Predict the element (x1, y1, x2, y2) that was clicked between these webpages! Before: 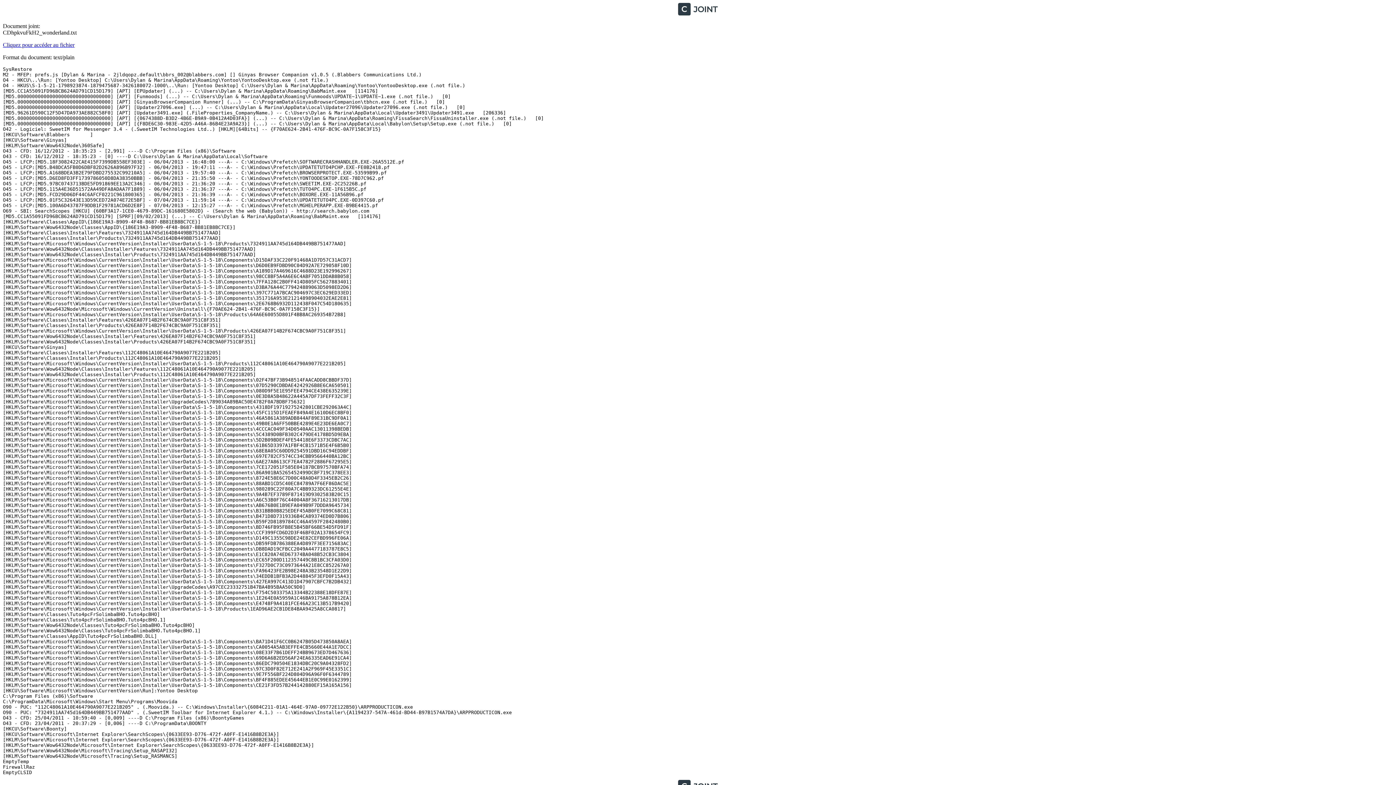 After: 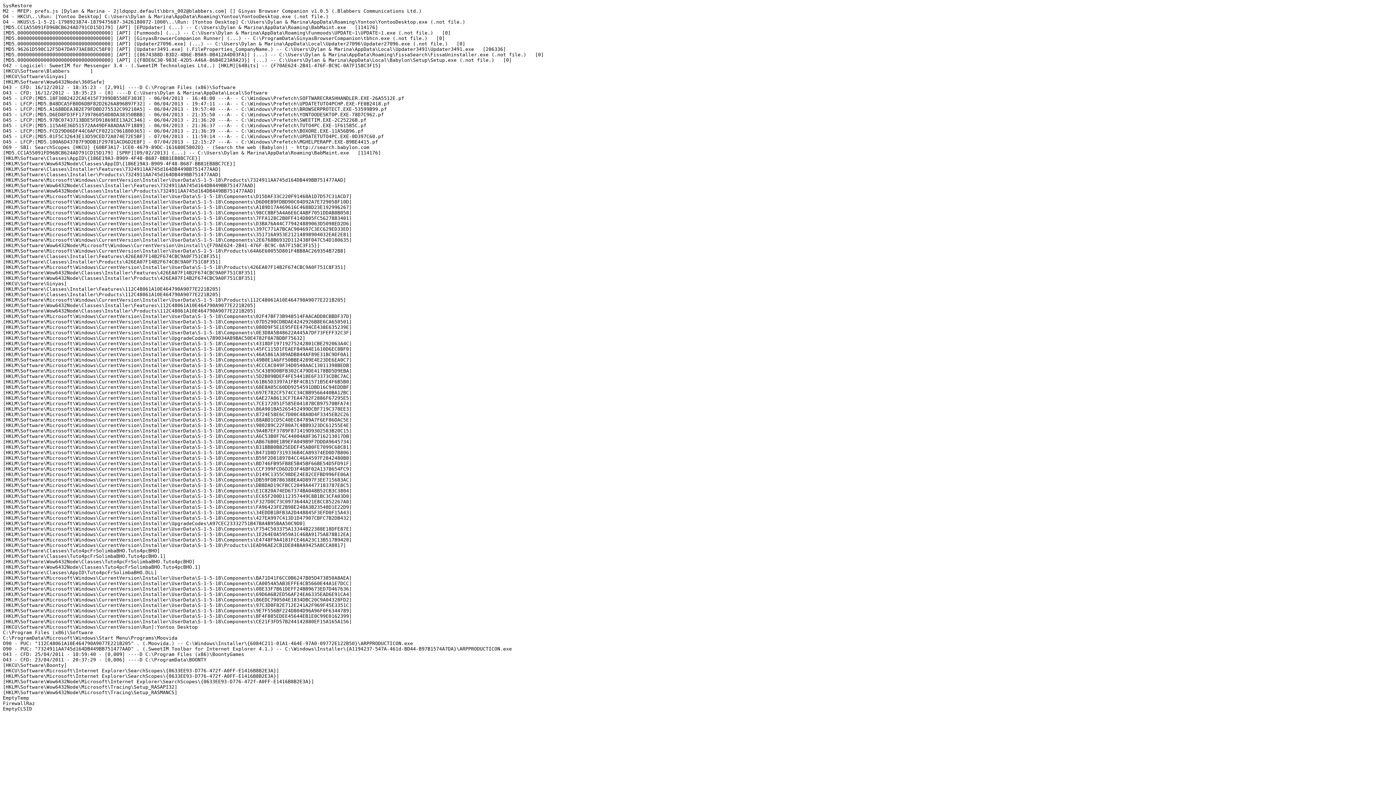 Action: bbox: (2, 41, 74, 48) label: Cliquez pour accéder au fichier